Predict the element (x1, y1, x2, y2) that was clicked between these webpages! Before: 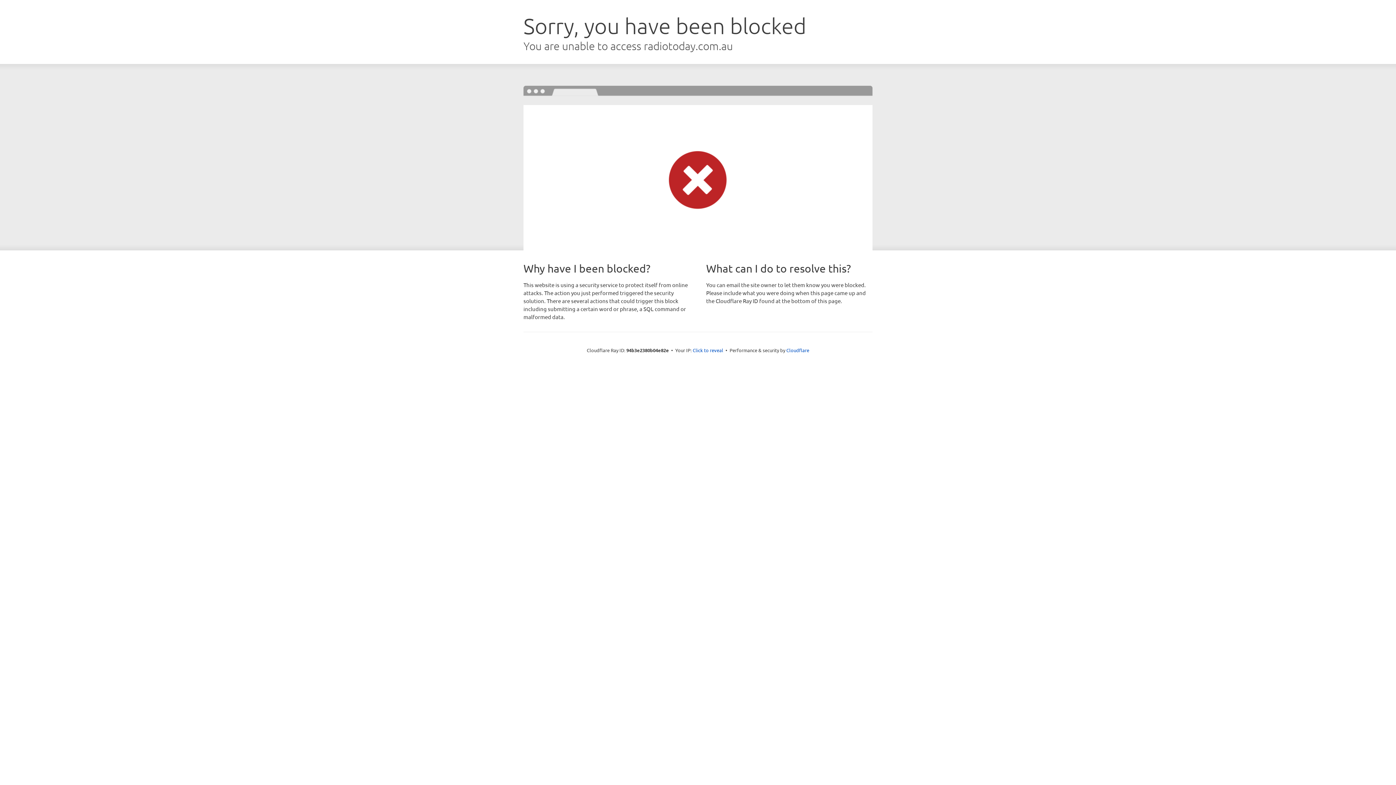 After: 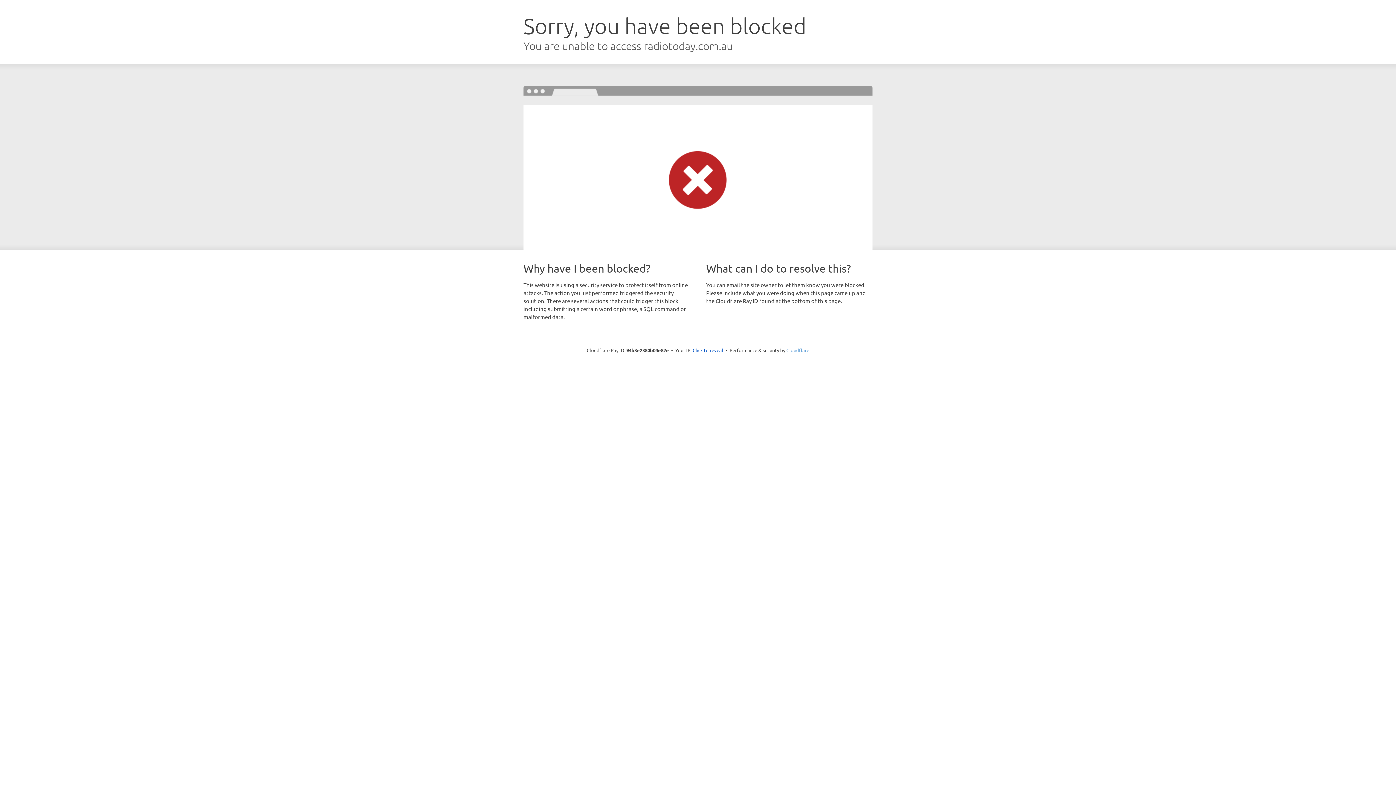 Action: label: Cloudflare bbox: (786, 347, 809, 353)